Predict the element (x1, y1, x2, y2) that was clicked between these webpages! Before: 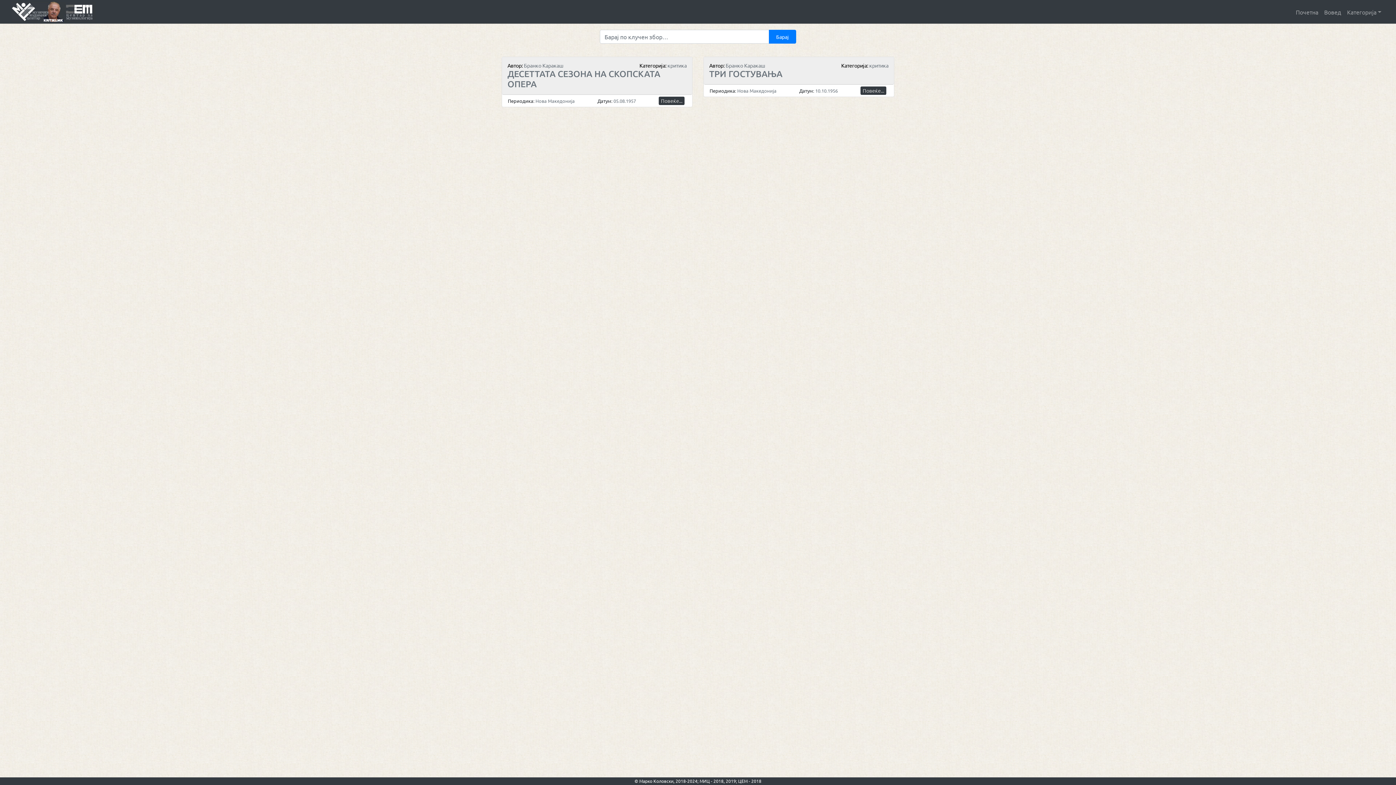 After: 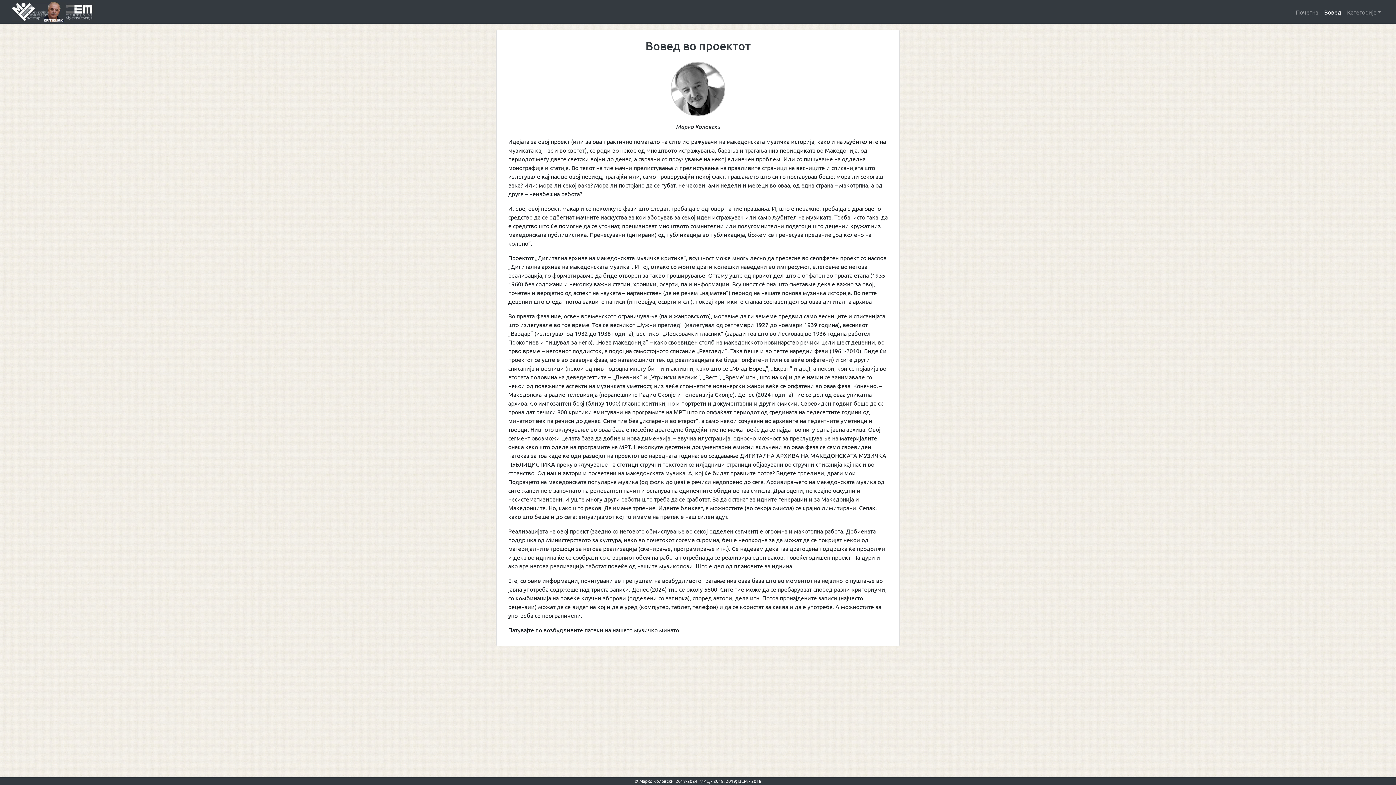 Action: bbox: (1321, 4, 1344, 19) label: Вовед